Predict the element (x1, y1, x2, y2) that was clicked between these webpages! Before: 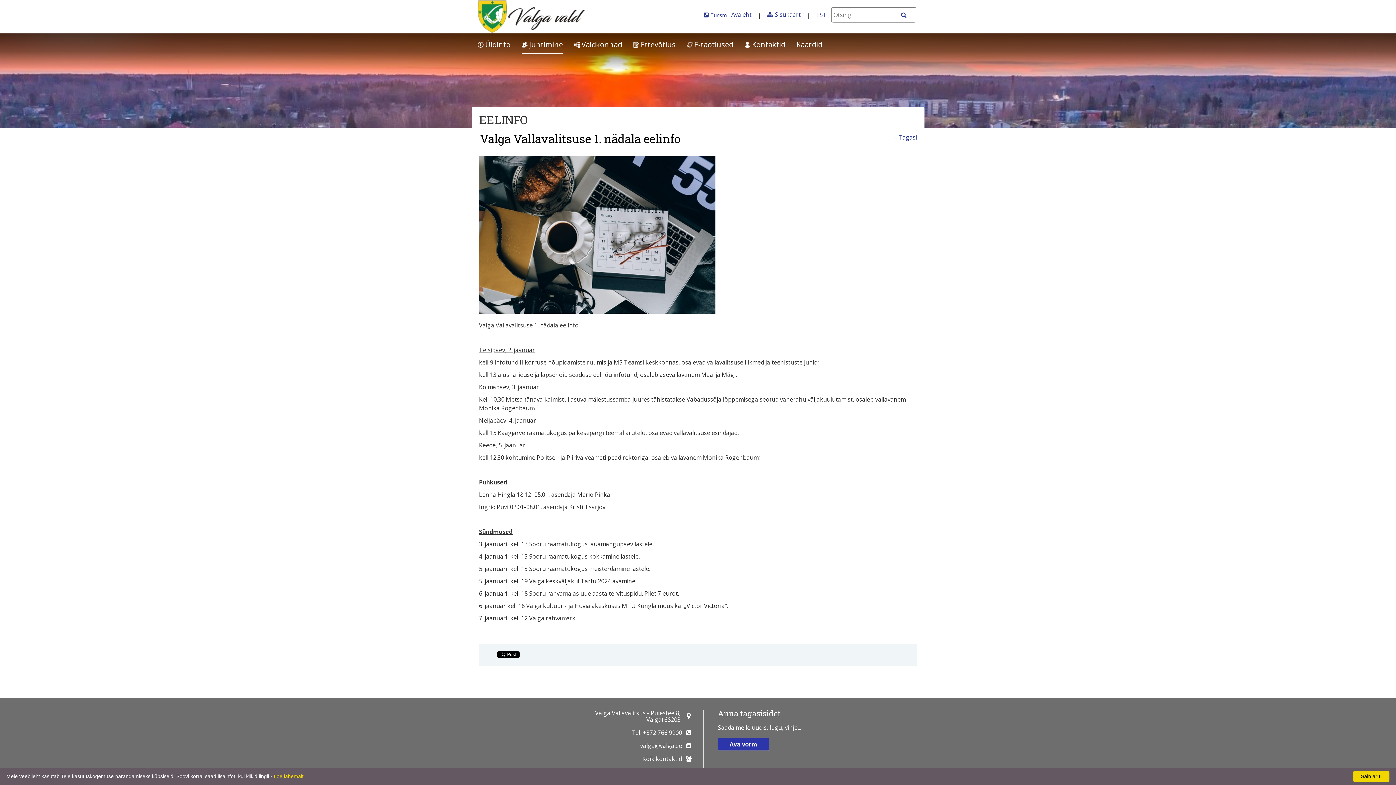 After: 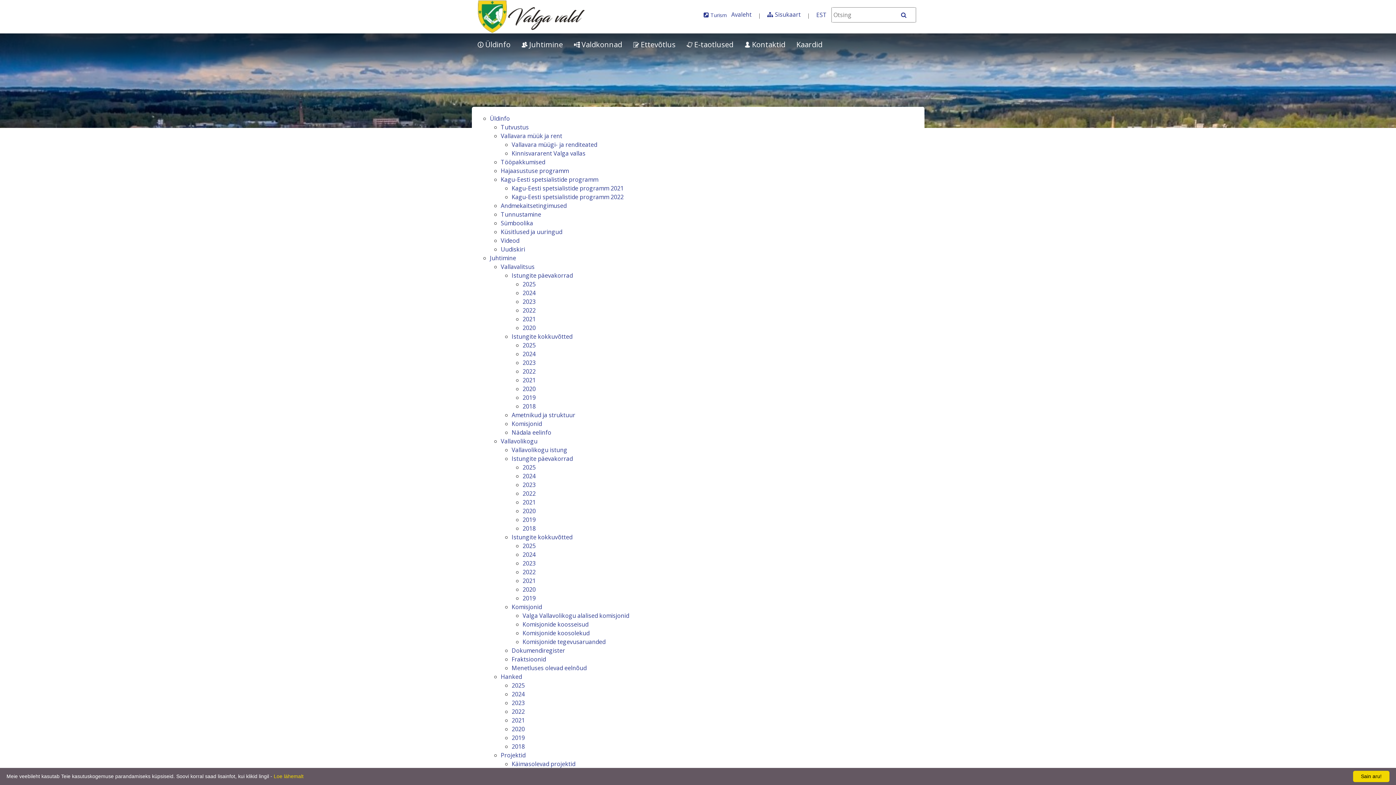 Action: bbox: (775, 10, 800, 18) label: Sisukaart